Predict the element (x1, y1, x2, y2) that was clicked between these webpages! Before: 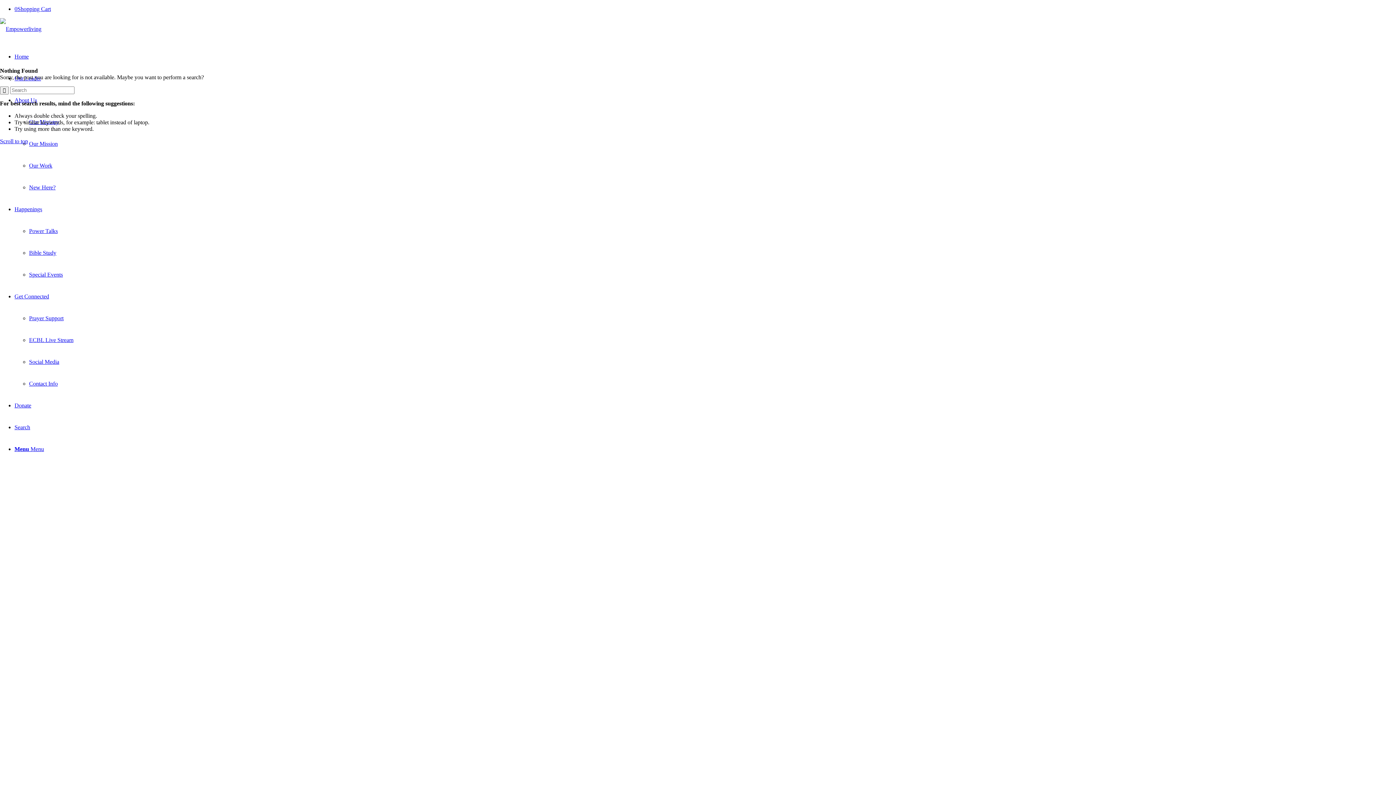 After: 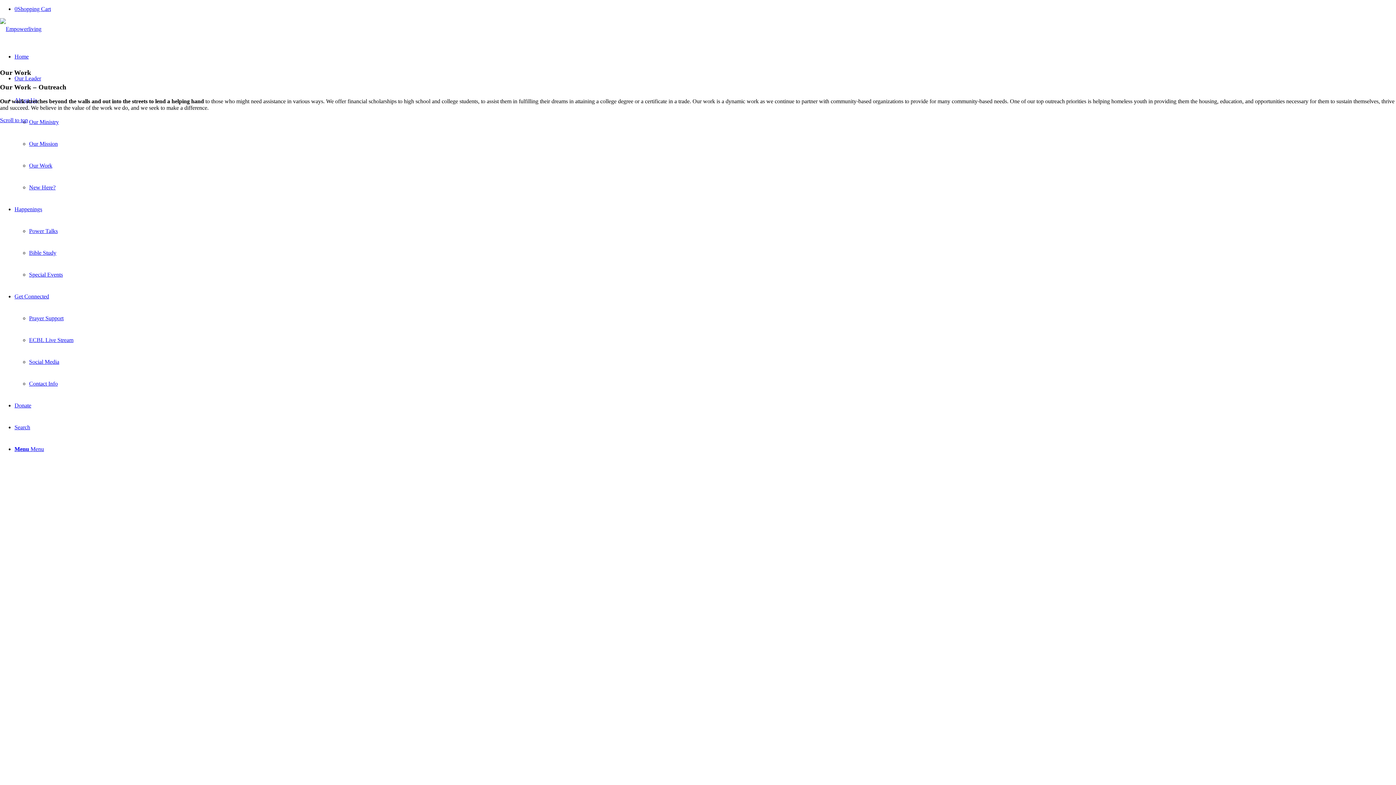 Action: label: Our Work bbox: (29, 162, 52, 168)